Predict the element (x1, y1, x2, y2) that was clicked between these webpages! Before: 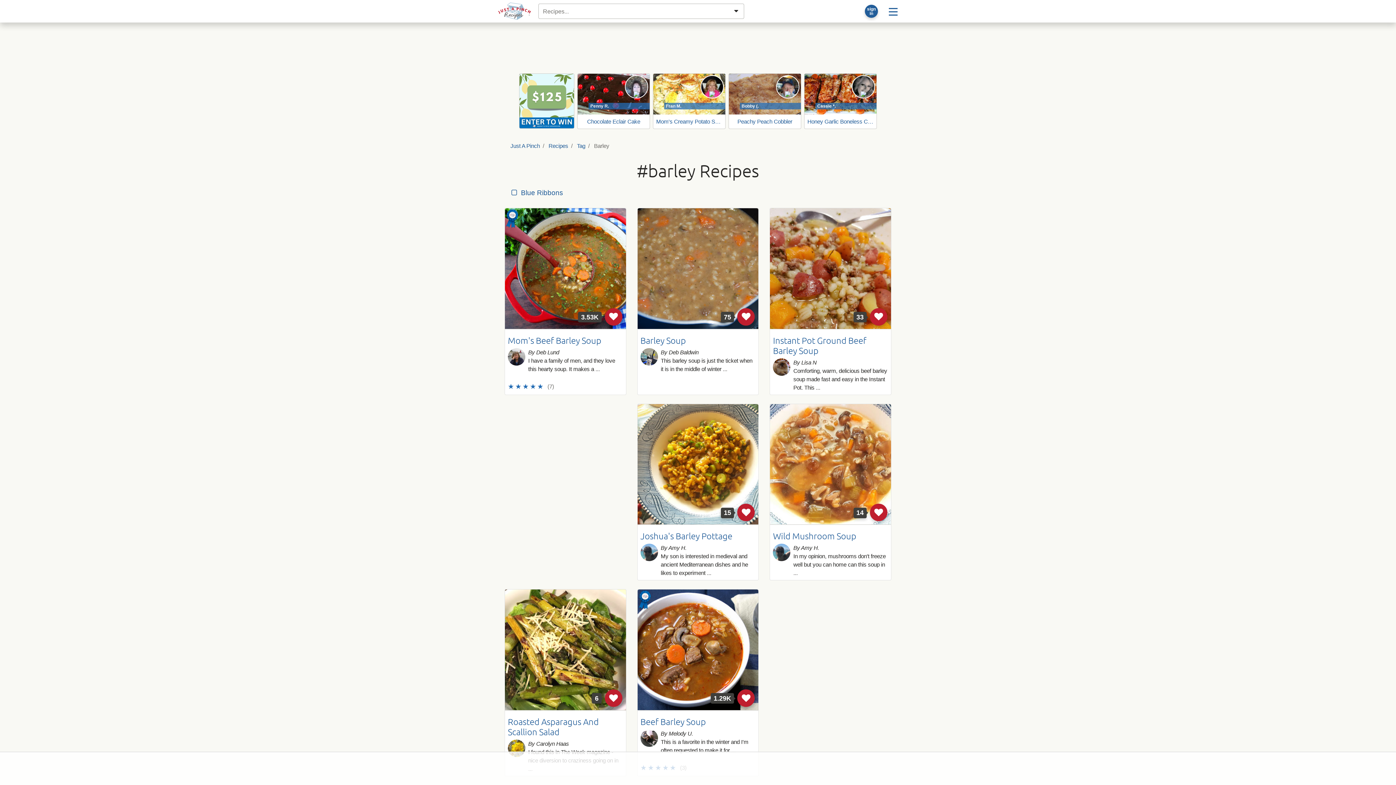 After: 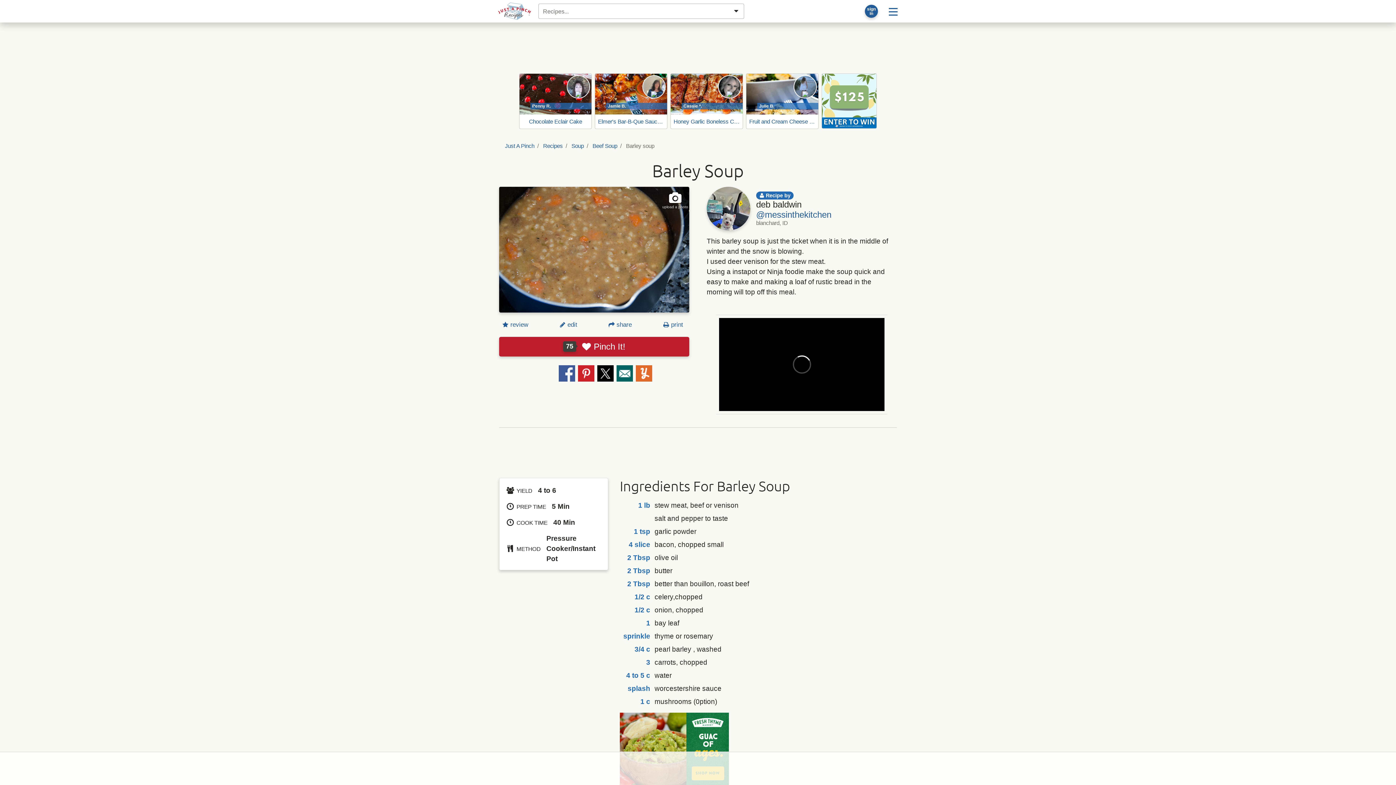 Action: label: Barley Soup bbox: (640, 334, 686, 345)